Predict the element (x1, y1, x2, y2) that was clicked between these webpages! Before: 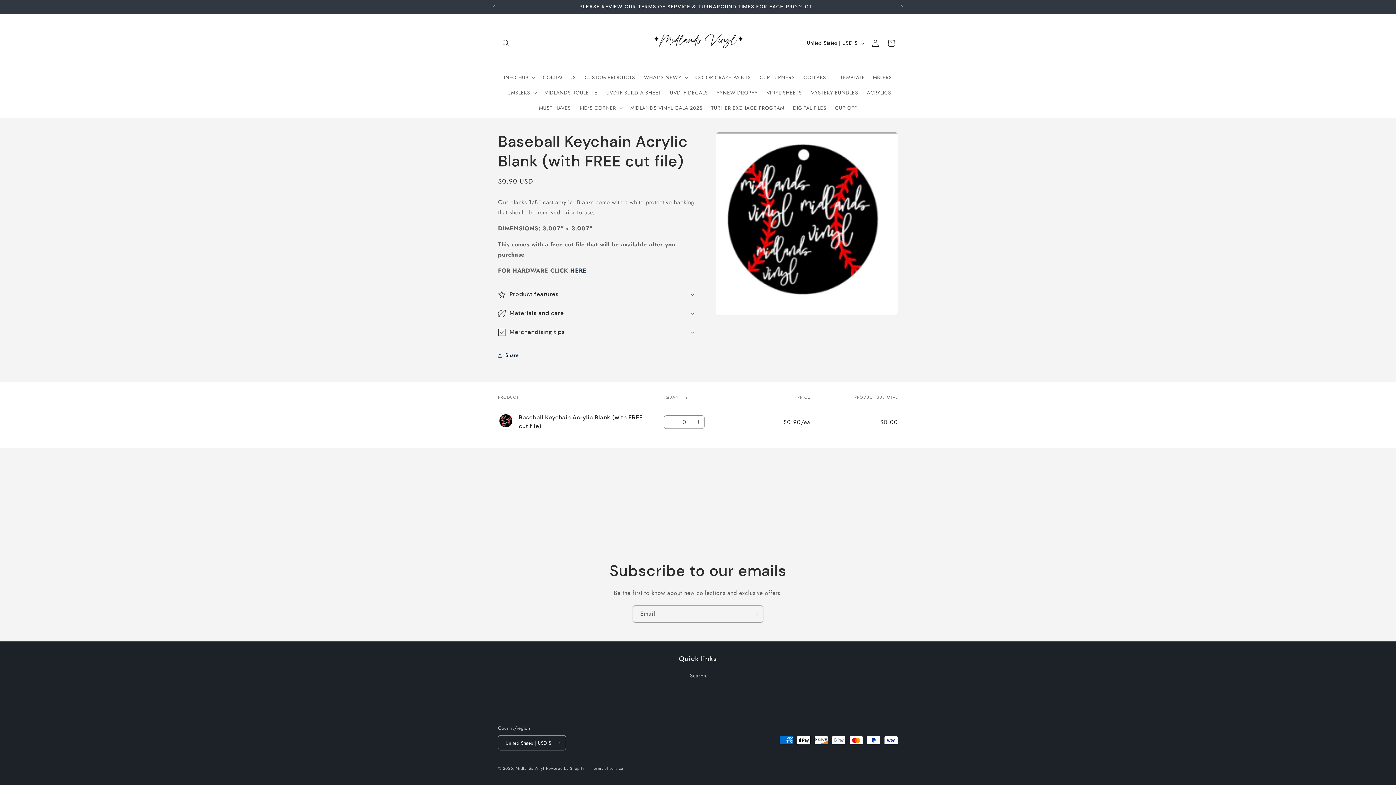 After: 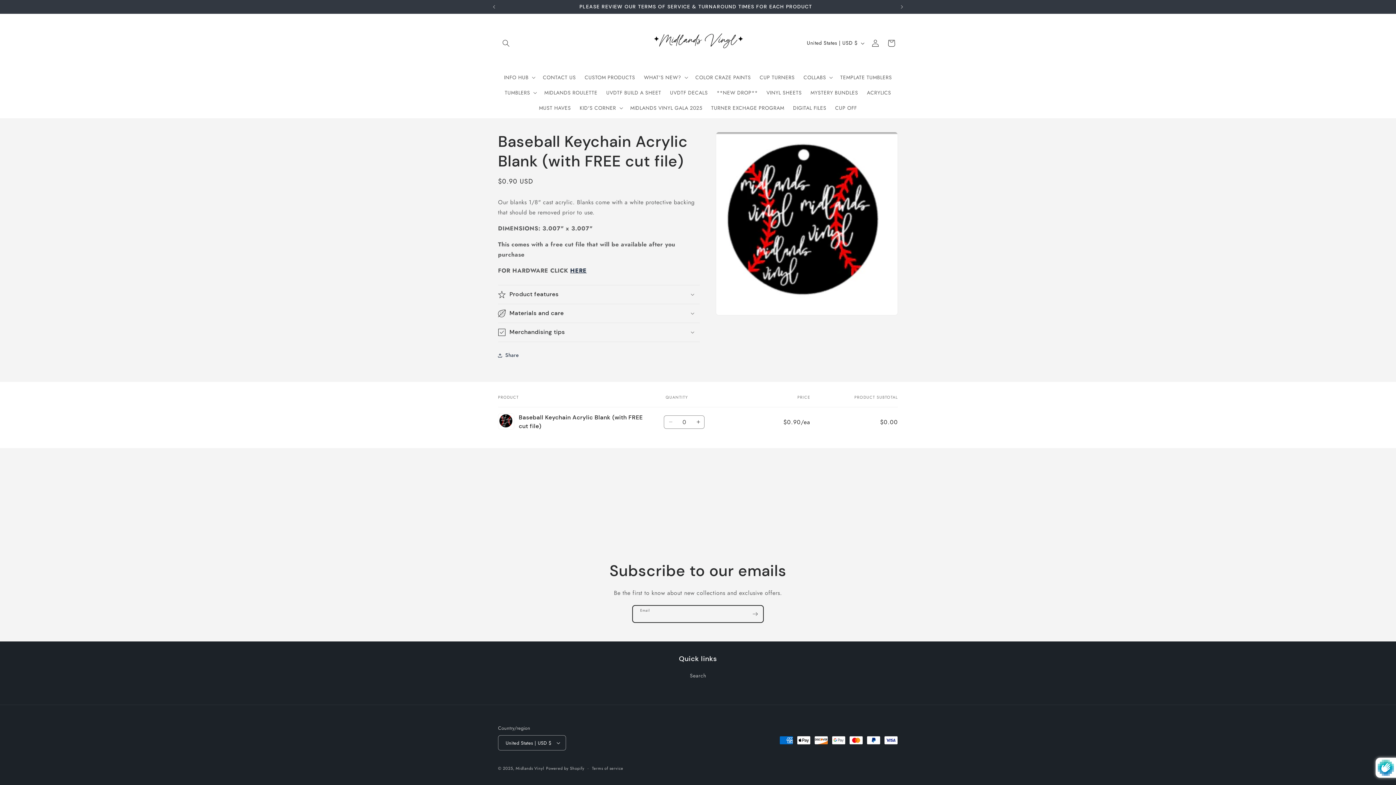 Action: bbox: (747, 605, 763, 622) label: Subscribe